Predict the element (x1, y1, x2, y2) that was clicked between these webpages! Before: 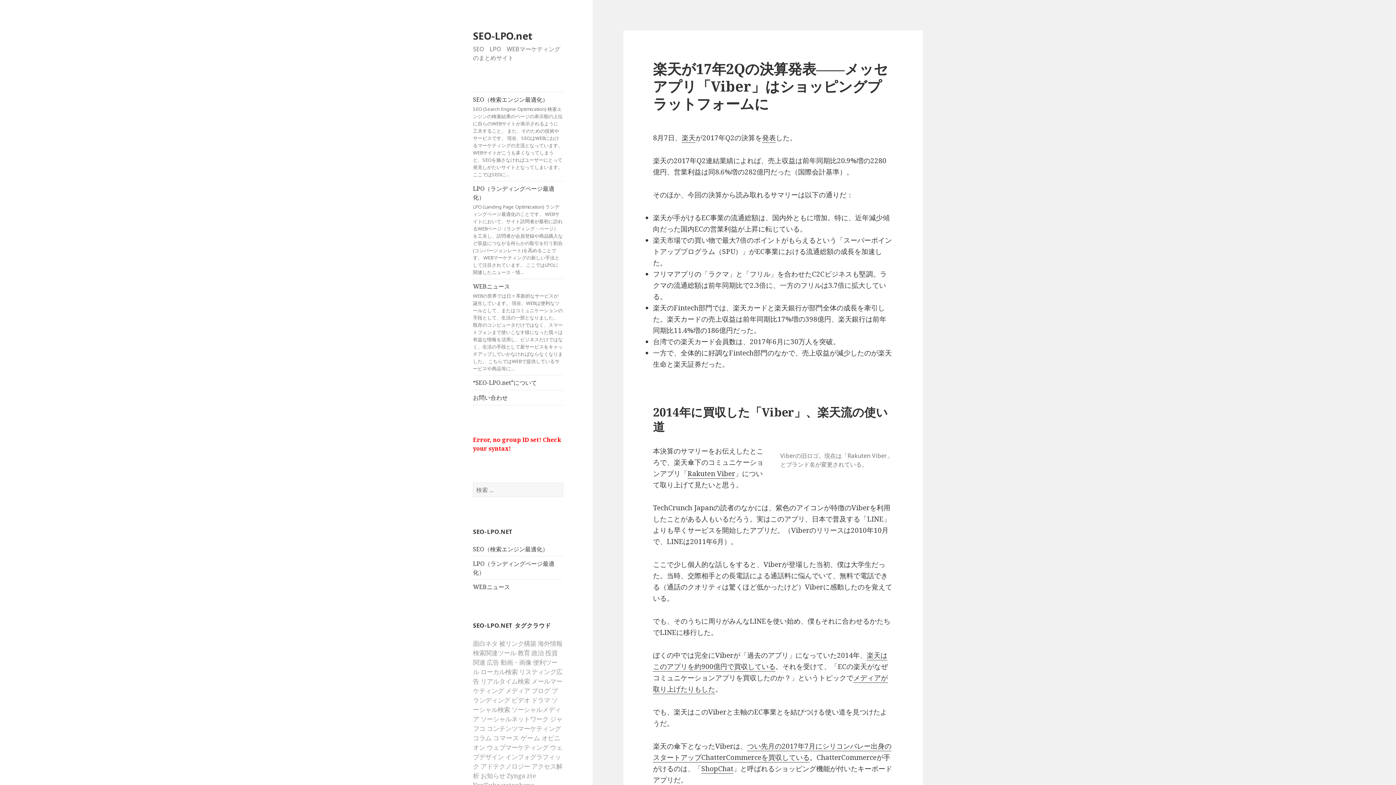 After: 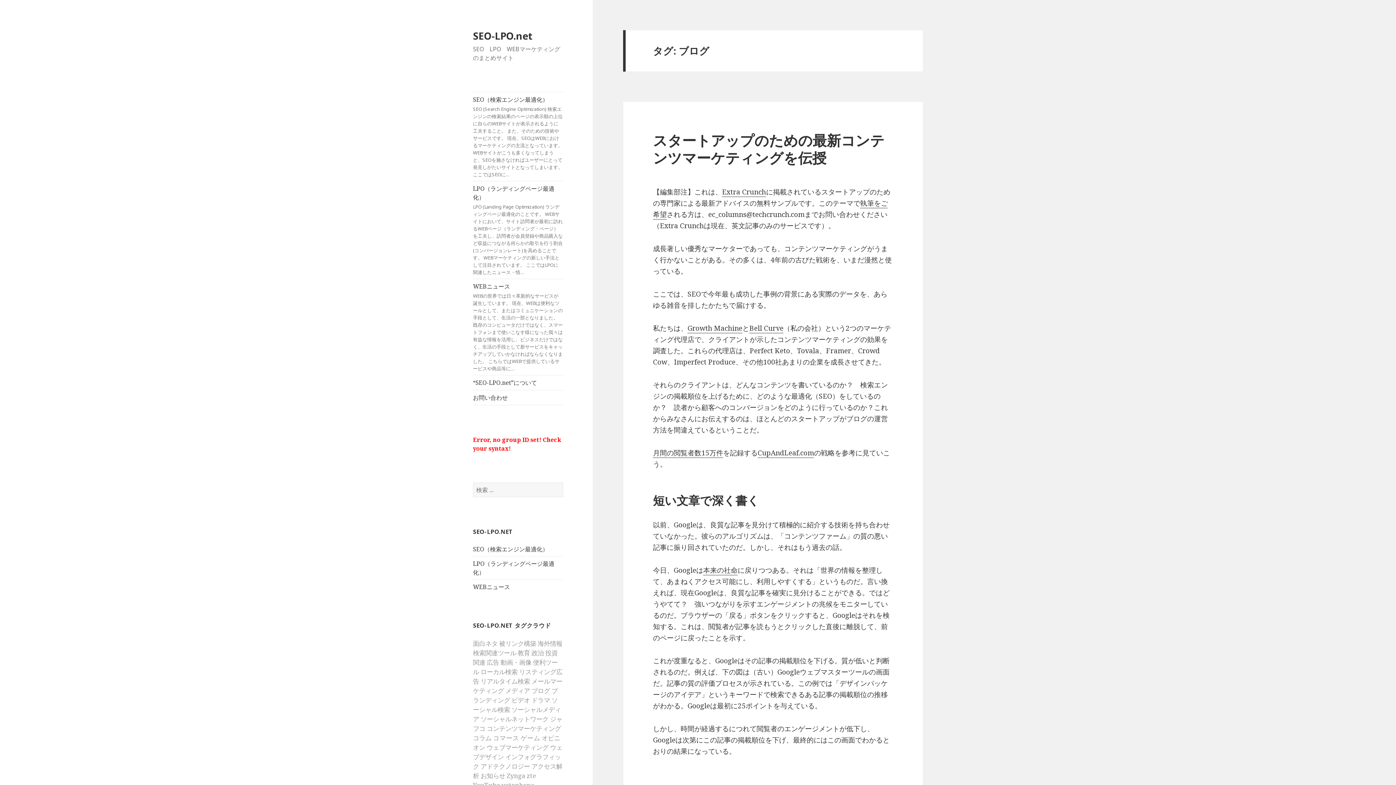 Action: label: ブログ bbox: (531, 686, 550, 695)